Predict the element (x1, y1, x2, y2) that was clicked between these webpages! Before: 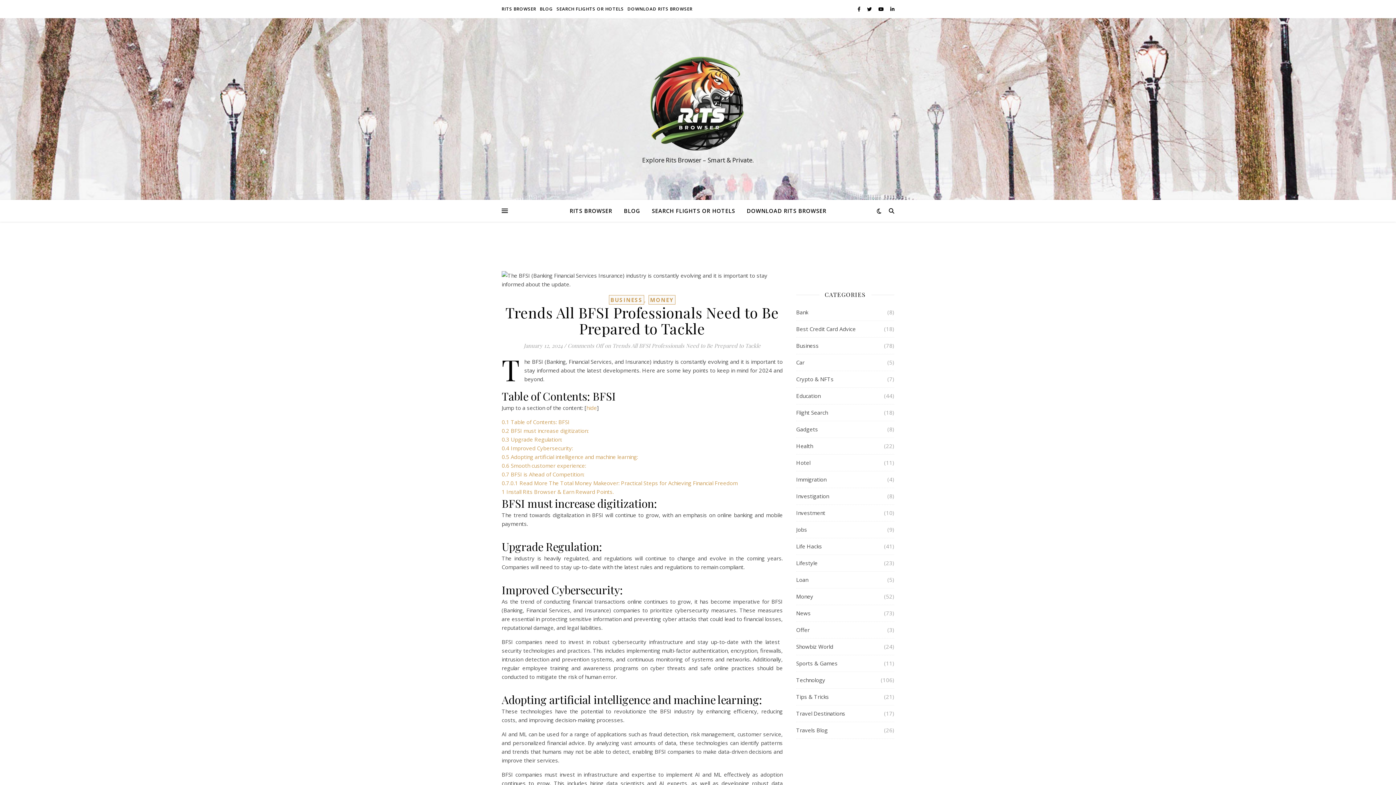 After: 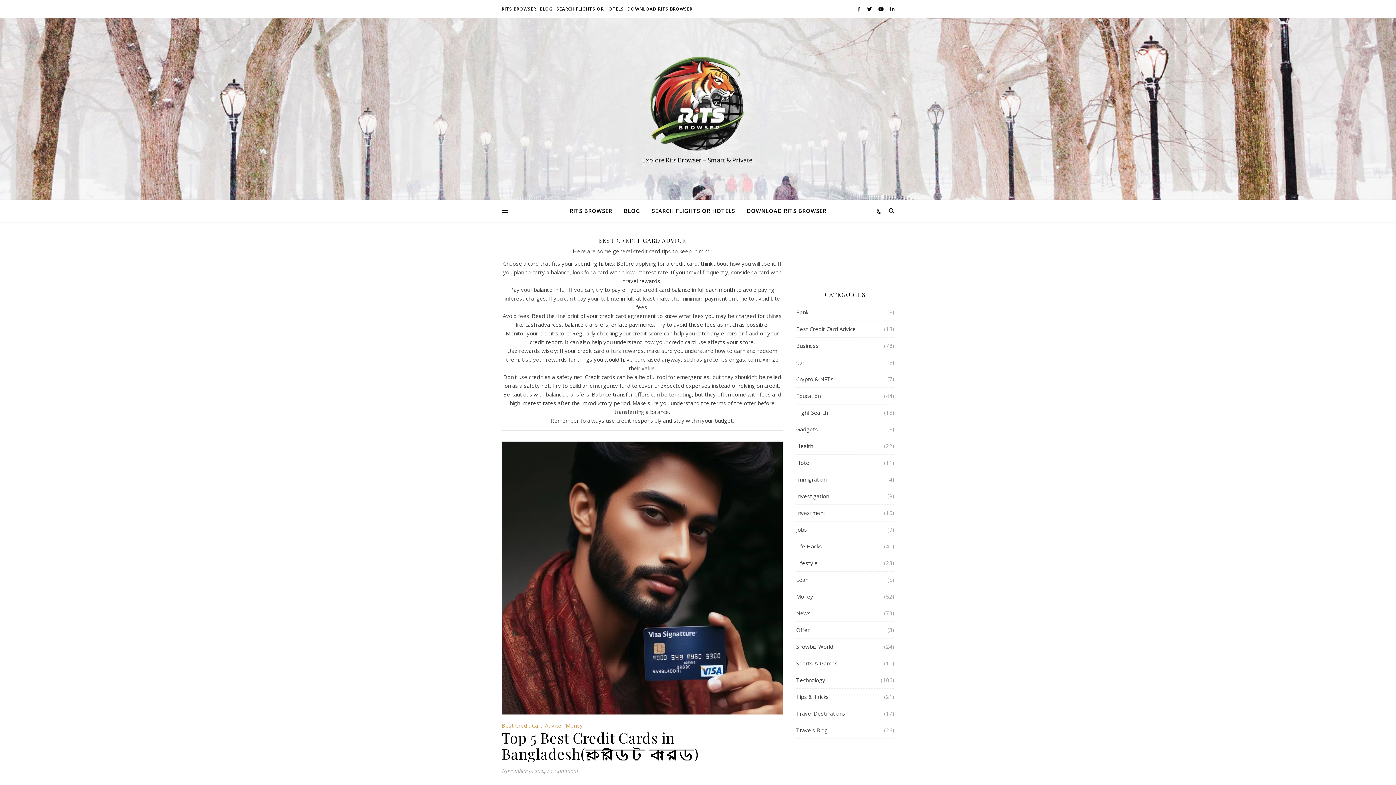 Action: bbox: (796, 321, 856, 337) label: Best Credit Card Advice